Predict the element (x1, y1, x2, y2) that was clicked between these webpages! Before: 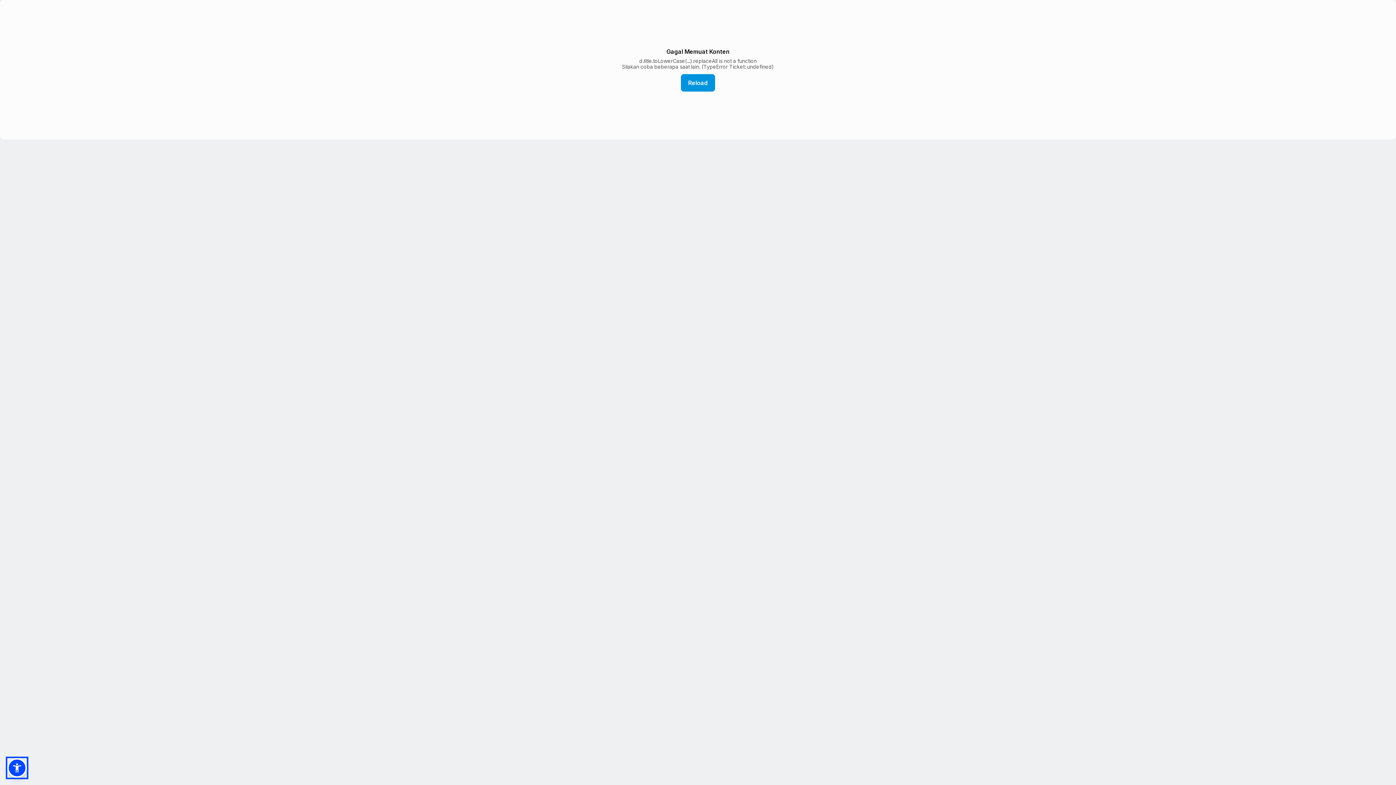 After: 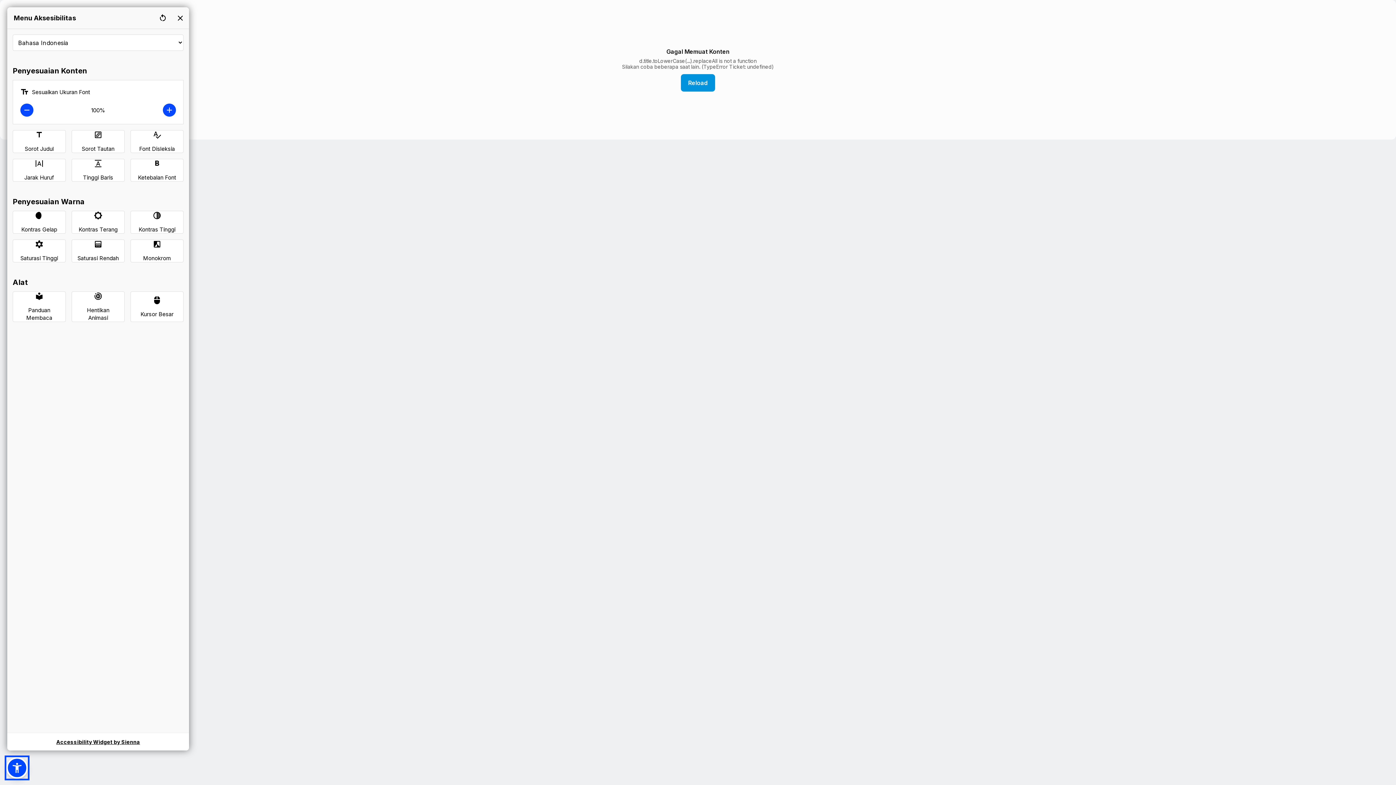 Action: bbox: (7, 758, 26, 778)